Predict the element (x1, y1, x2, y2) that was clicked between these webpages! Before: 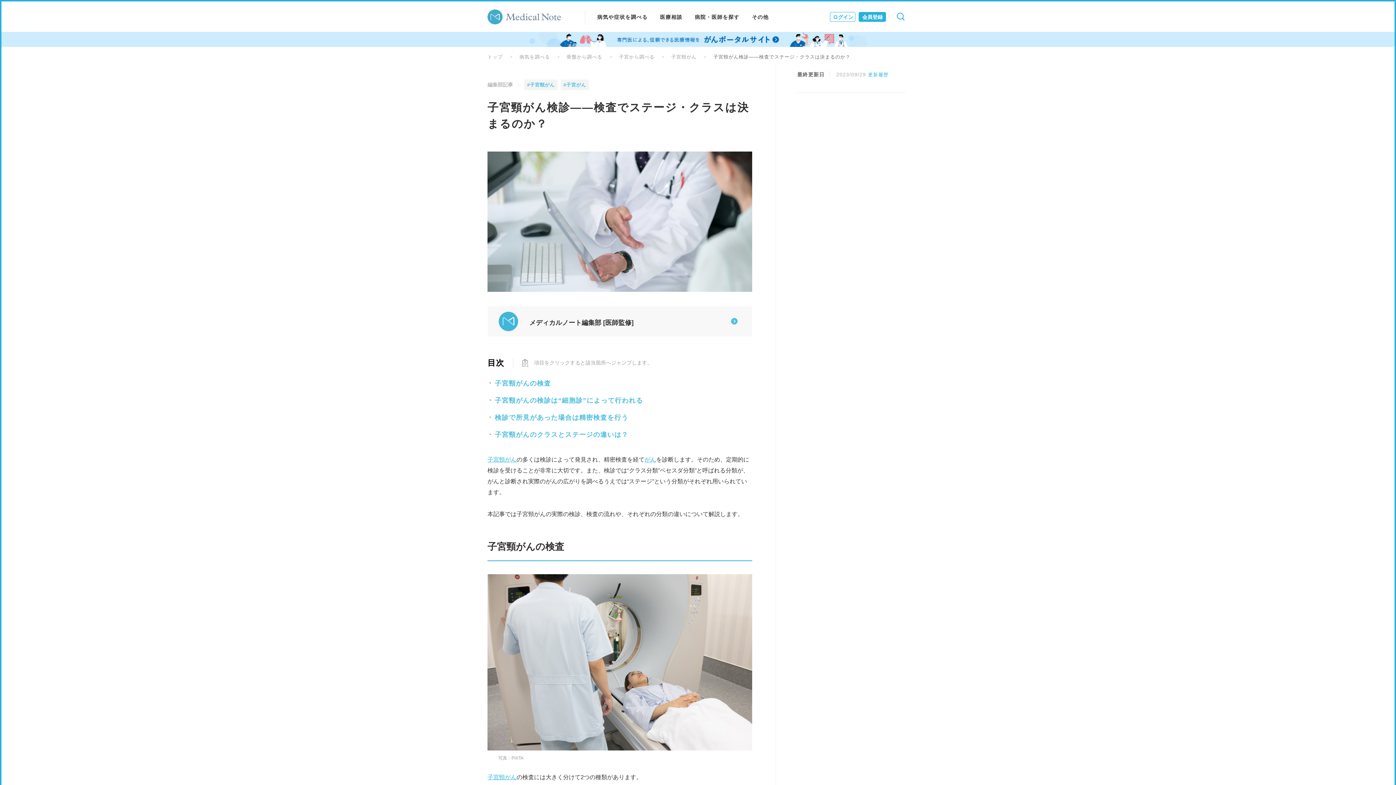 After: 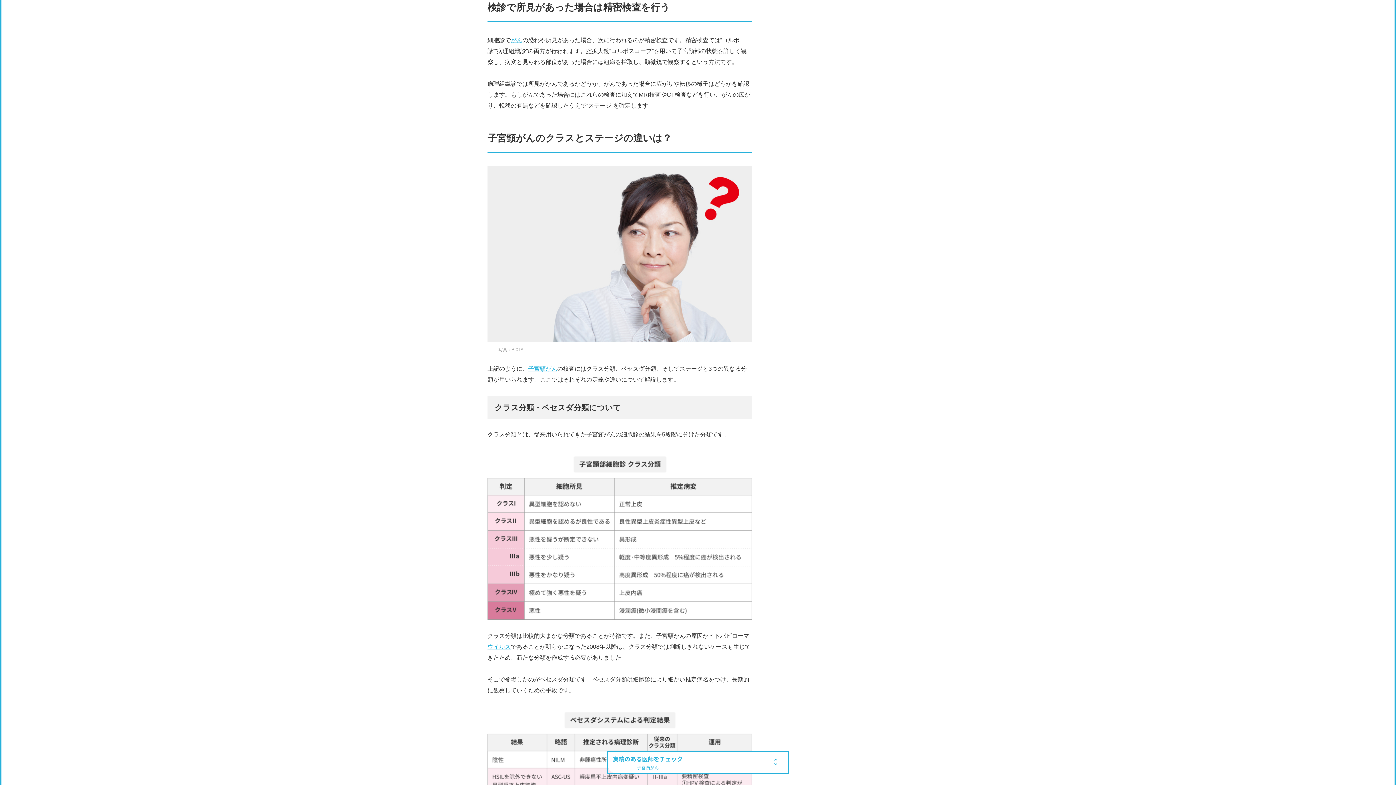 Action: bbox: (494, 414, 628, 421) label: 検診で所見があった場合は精密検査を行う